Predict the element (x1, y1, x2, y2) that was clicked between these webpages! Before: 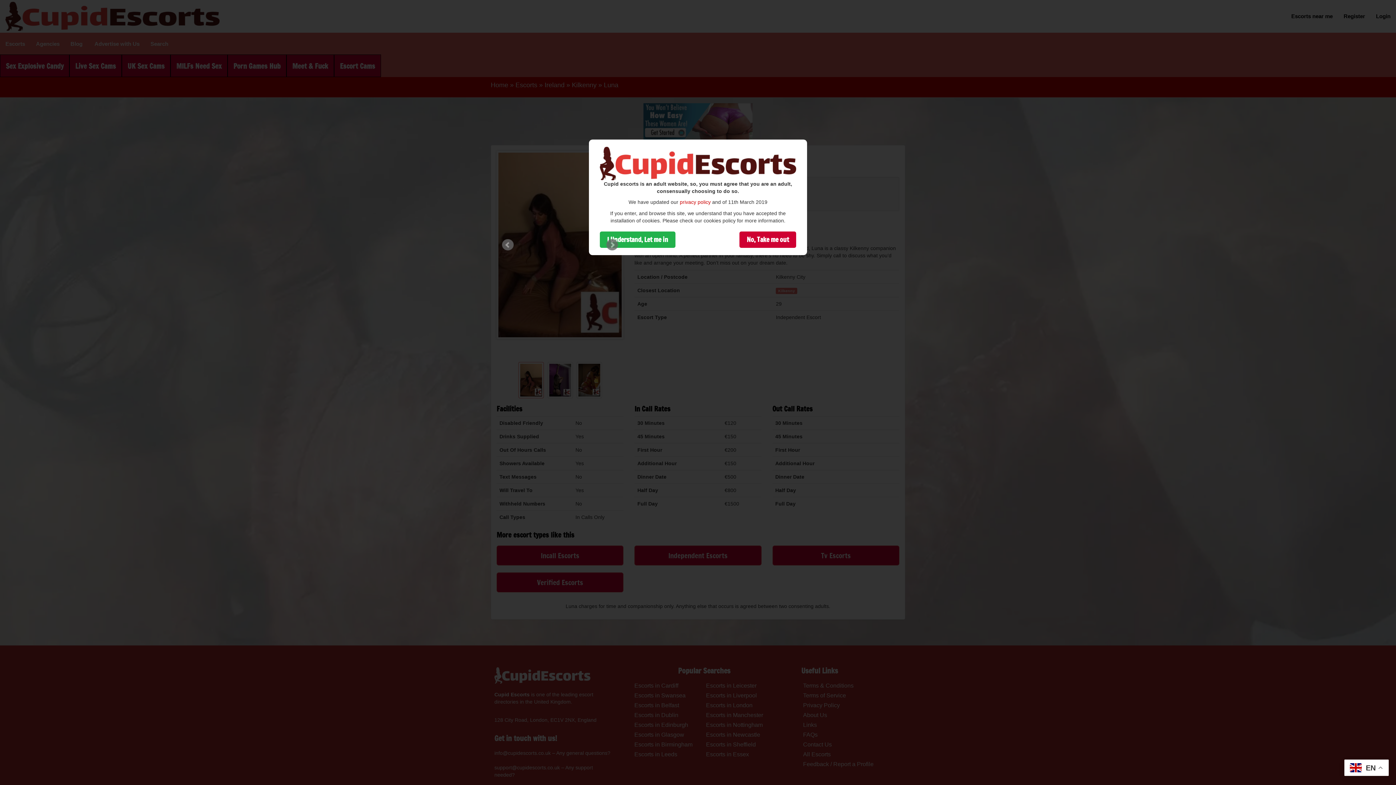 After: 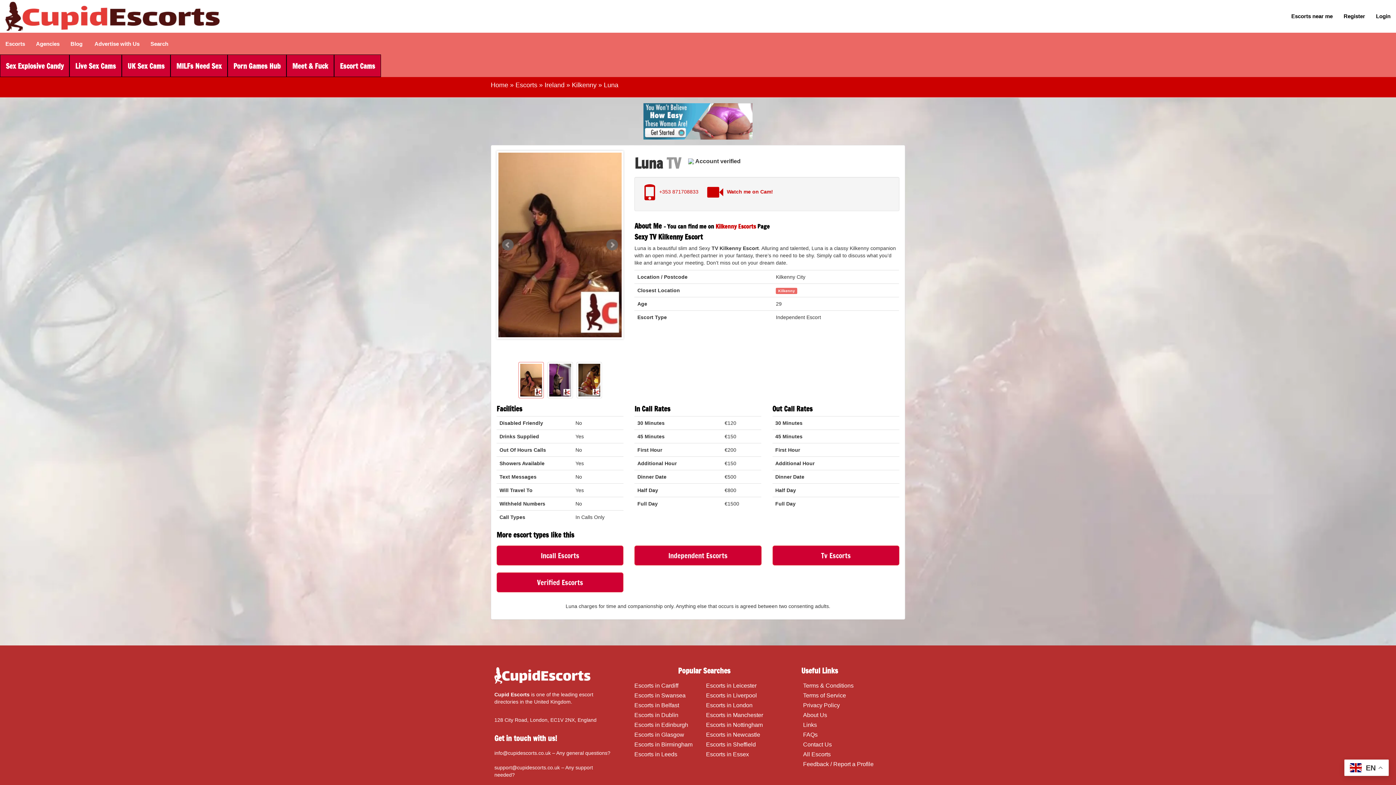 Action: bbox: (600, 231, 675, 247) label: I Understand, Let me in